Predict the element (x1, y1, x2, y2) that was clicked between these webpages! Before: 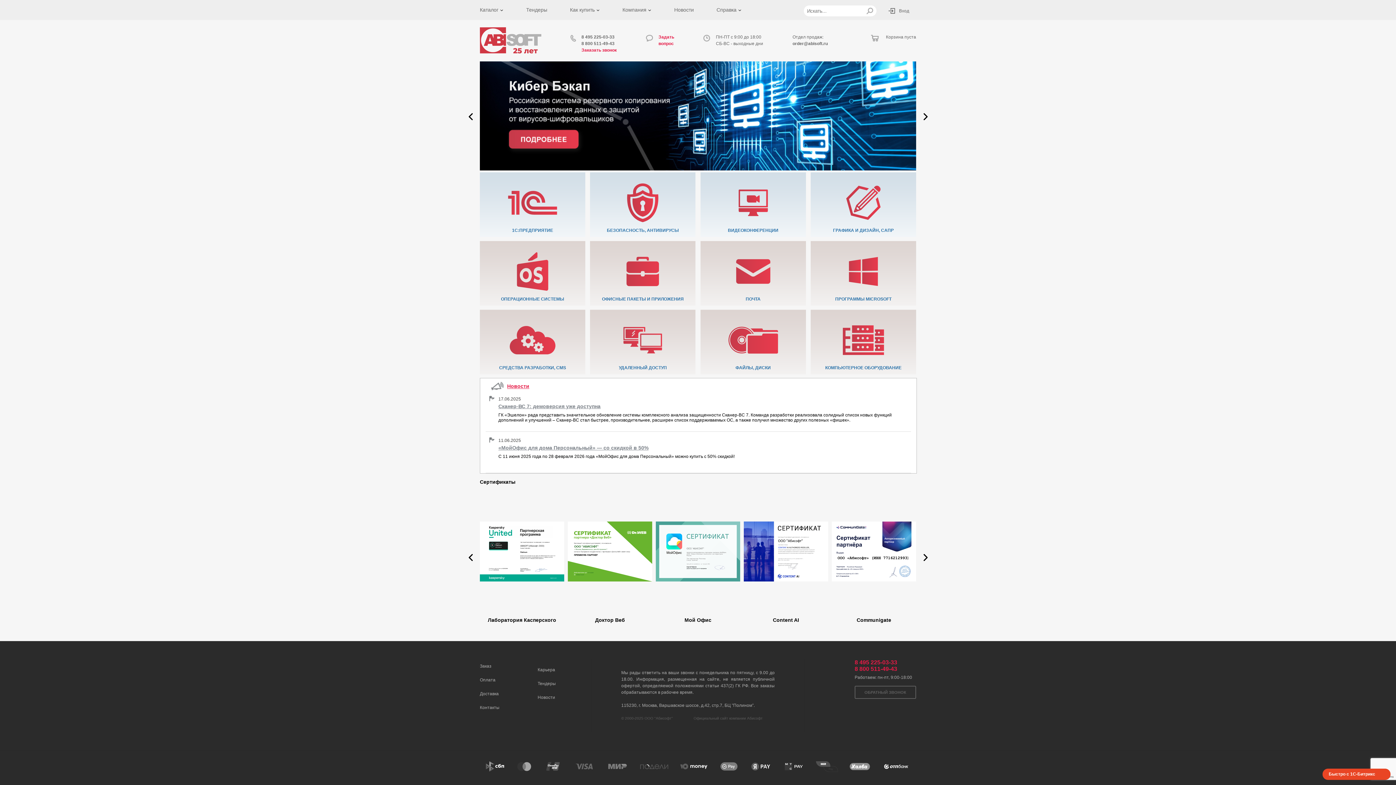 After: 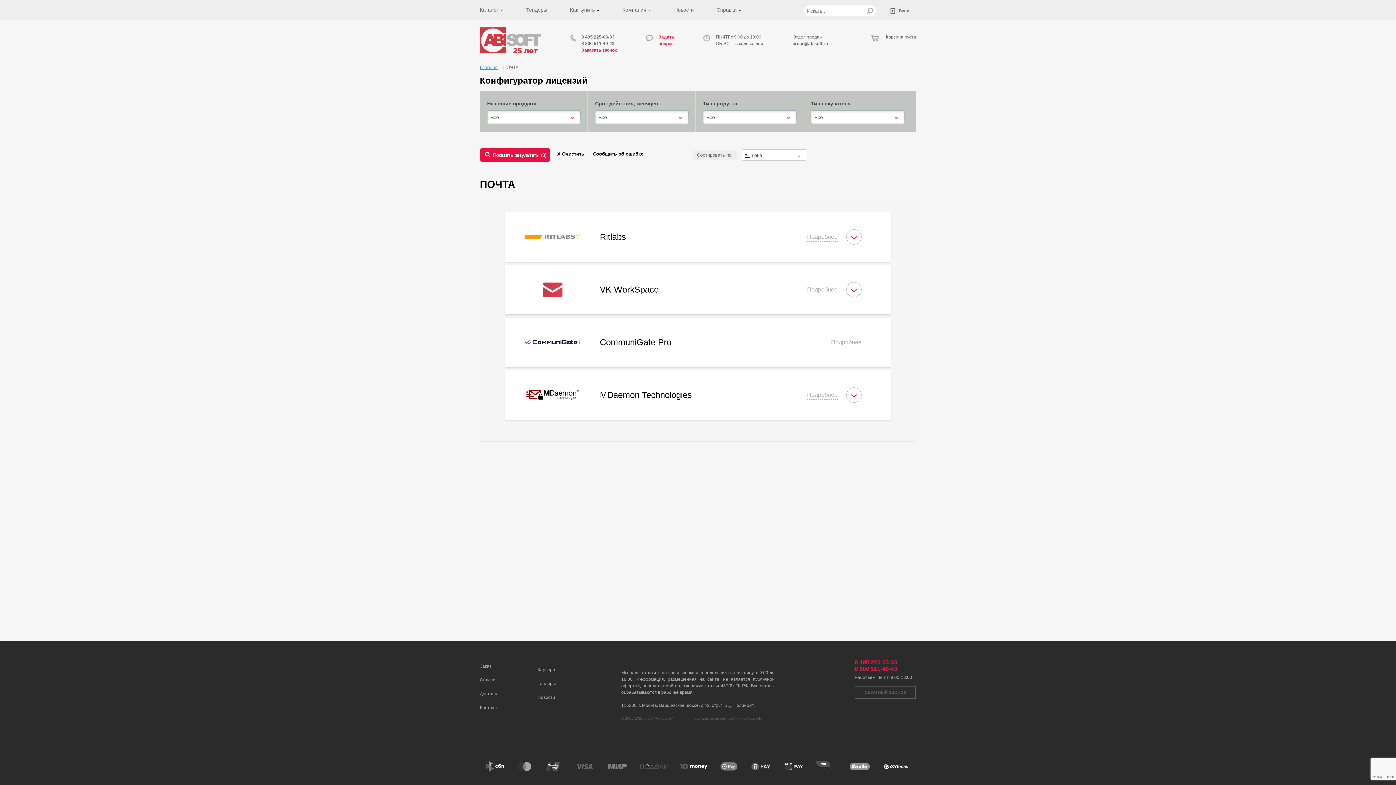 Action: label: ПОЧТА bbox: (700, 240, 806, 305)